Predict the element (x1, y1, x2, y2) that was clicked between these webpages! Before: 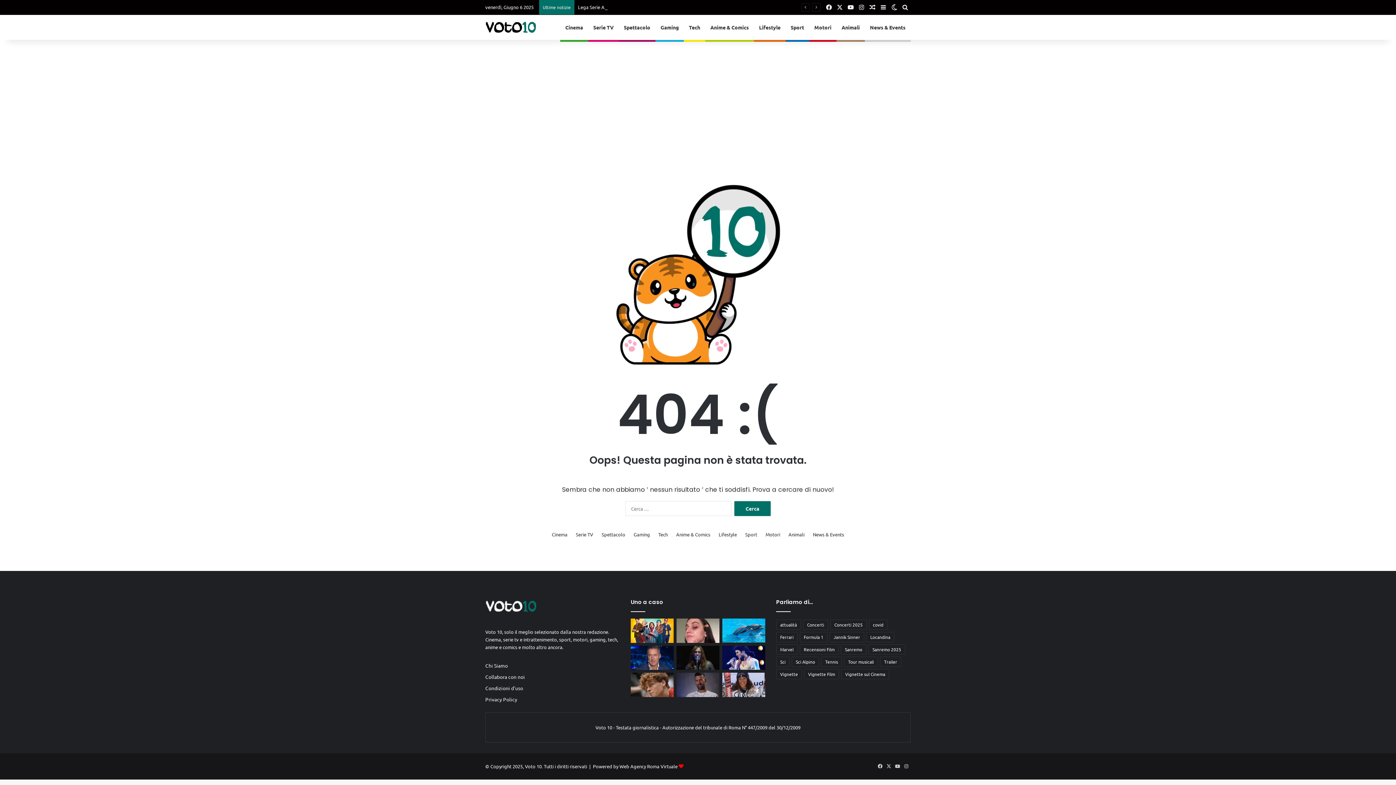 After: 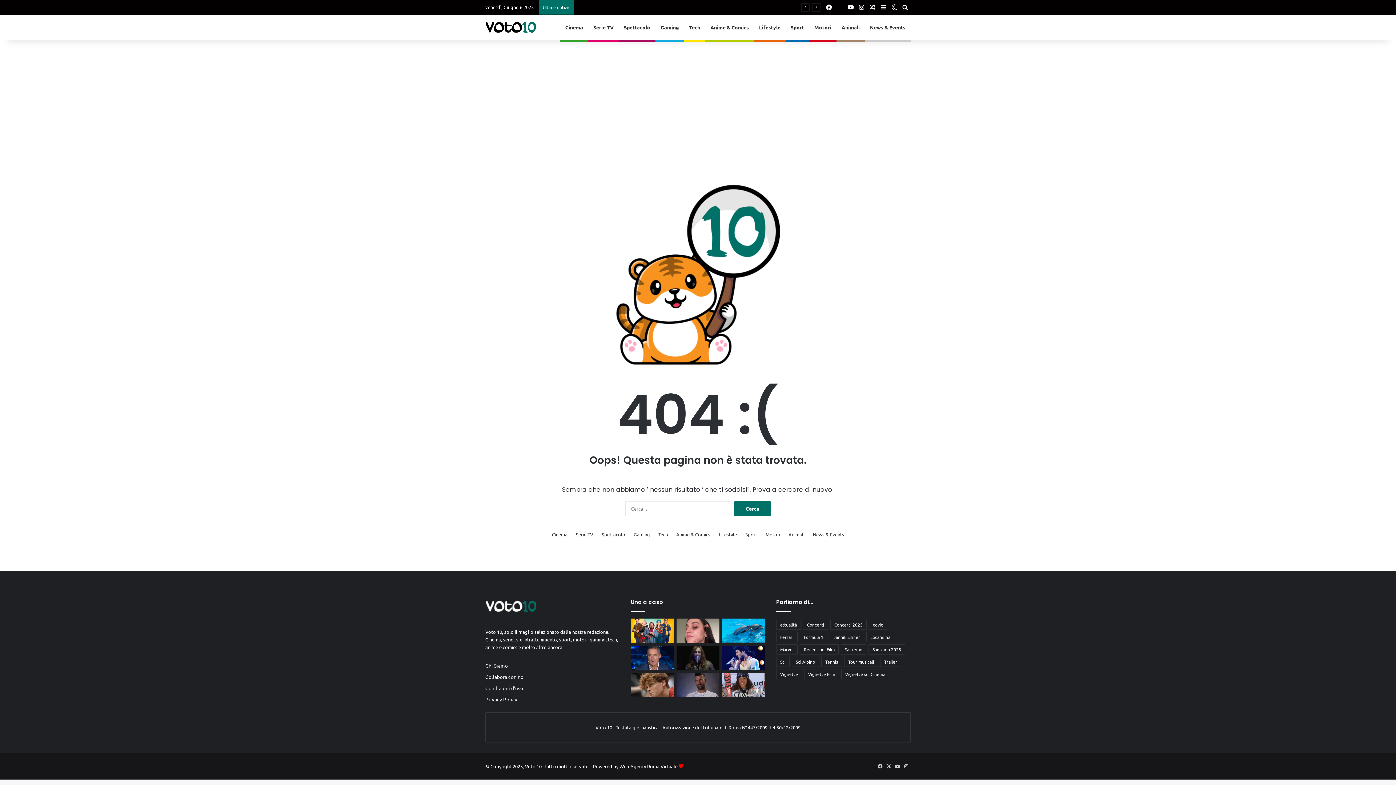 Action: label: X bbox: (834, 0, 845, 14)